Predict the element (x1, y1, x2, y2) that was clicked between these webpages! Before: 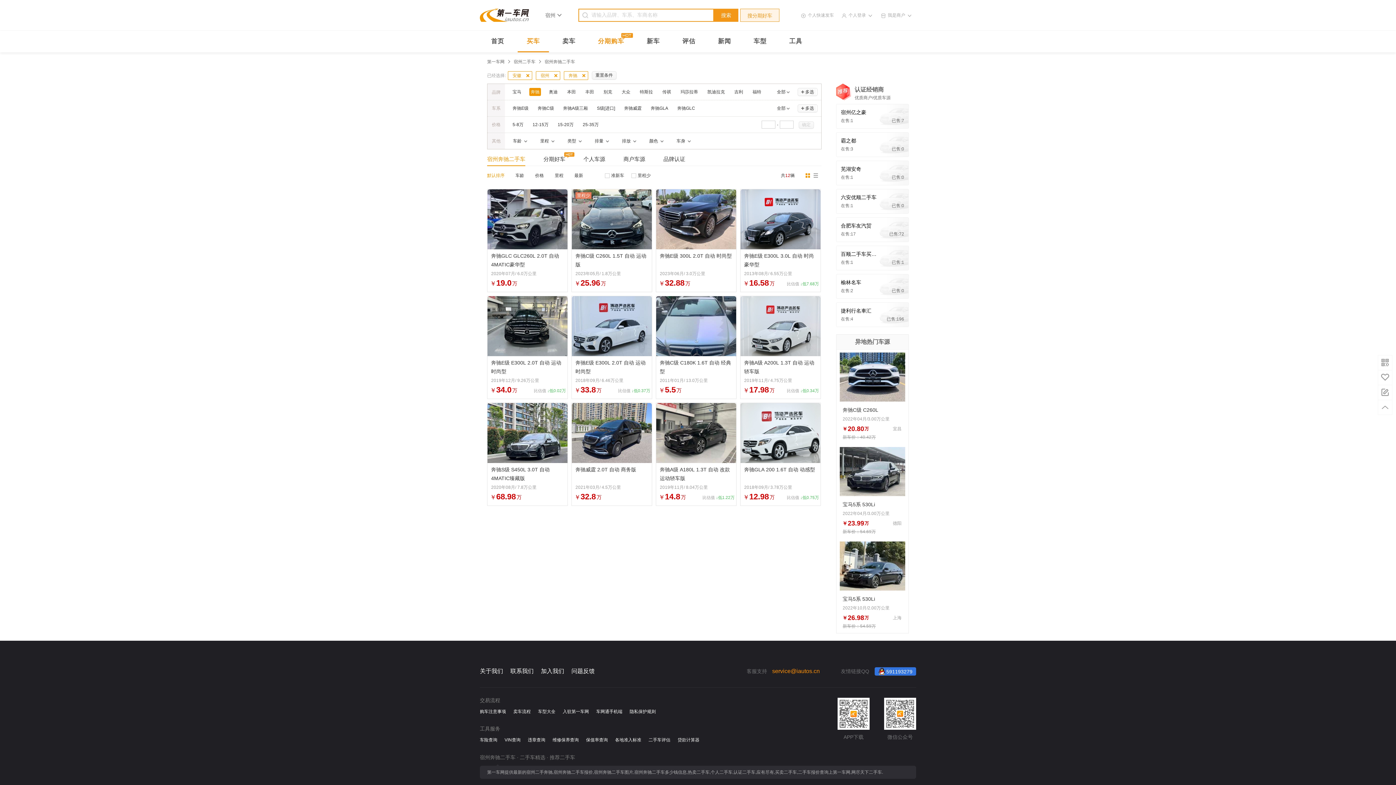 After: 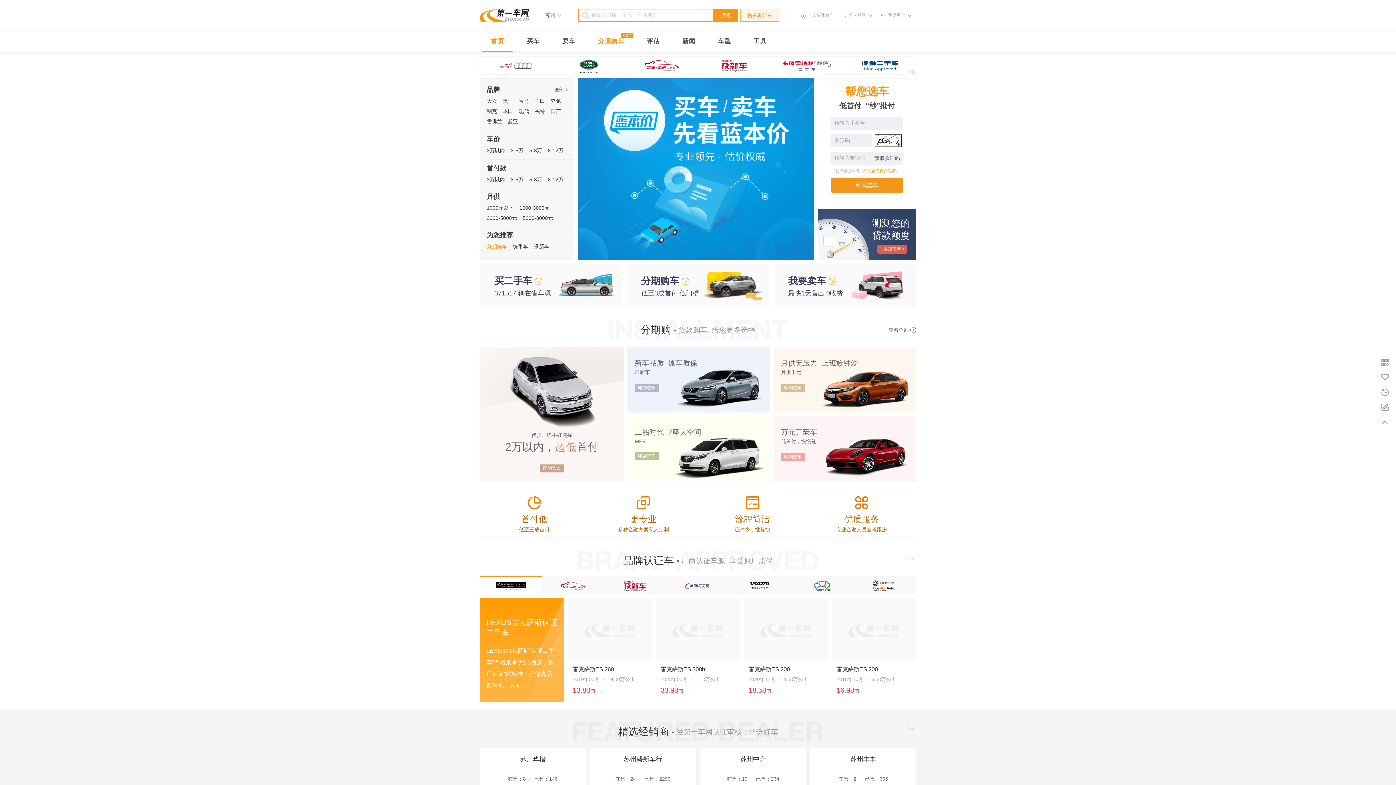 Action: label: 首页 bbox: (482, 30, 513, 52)